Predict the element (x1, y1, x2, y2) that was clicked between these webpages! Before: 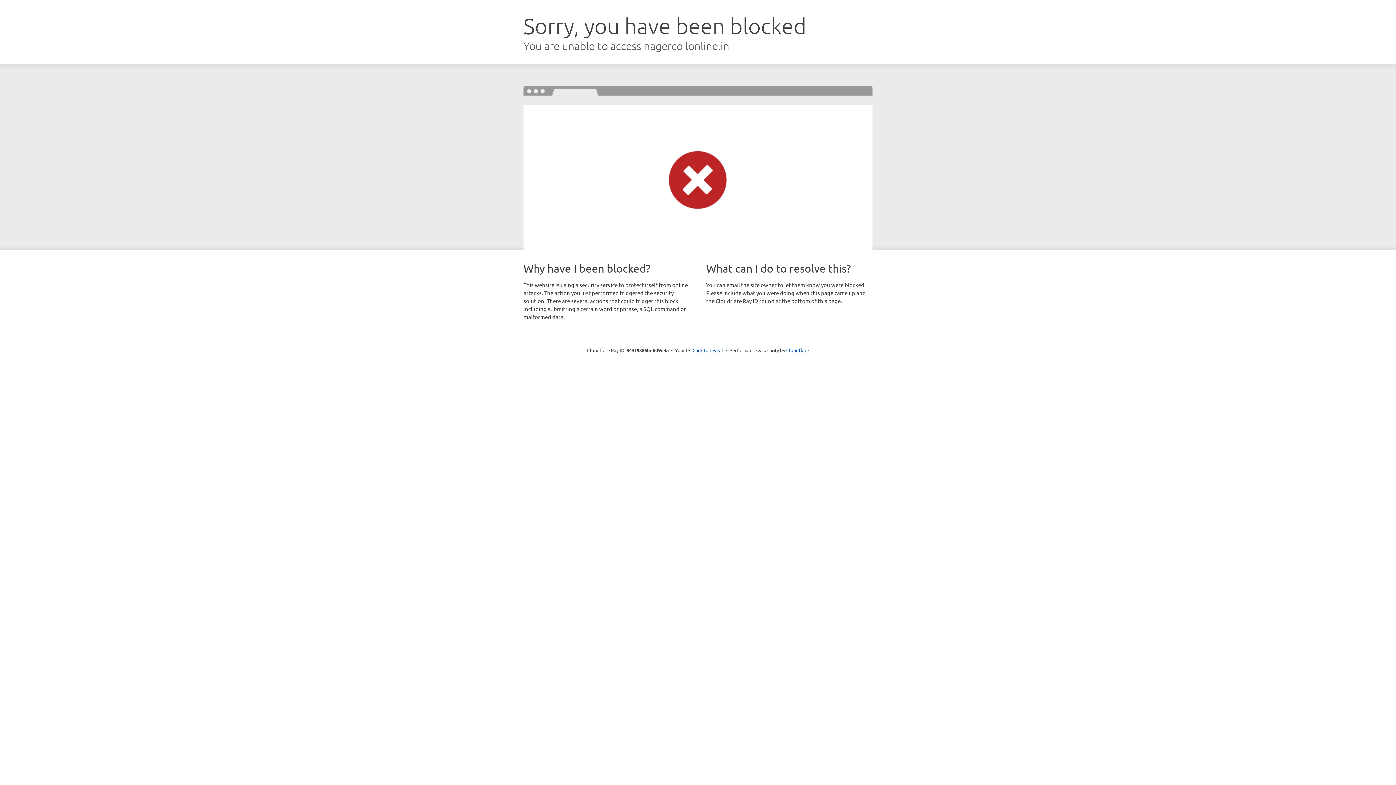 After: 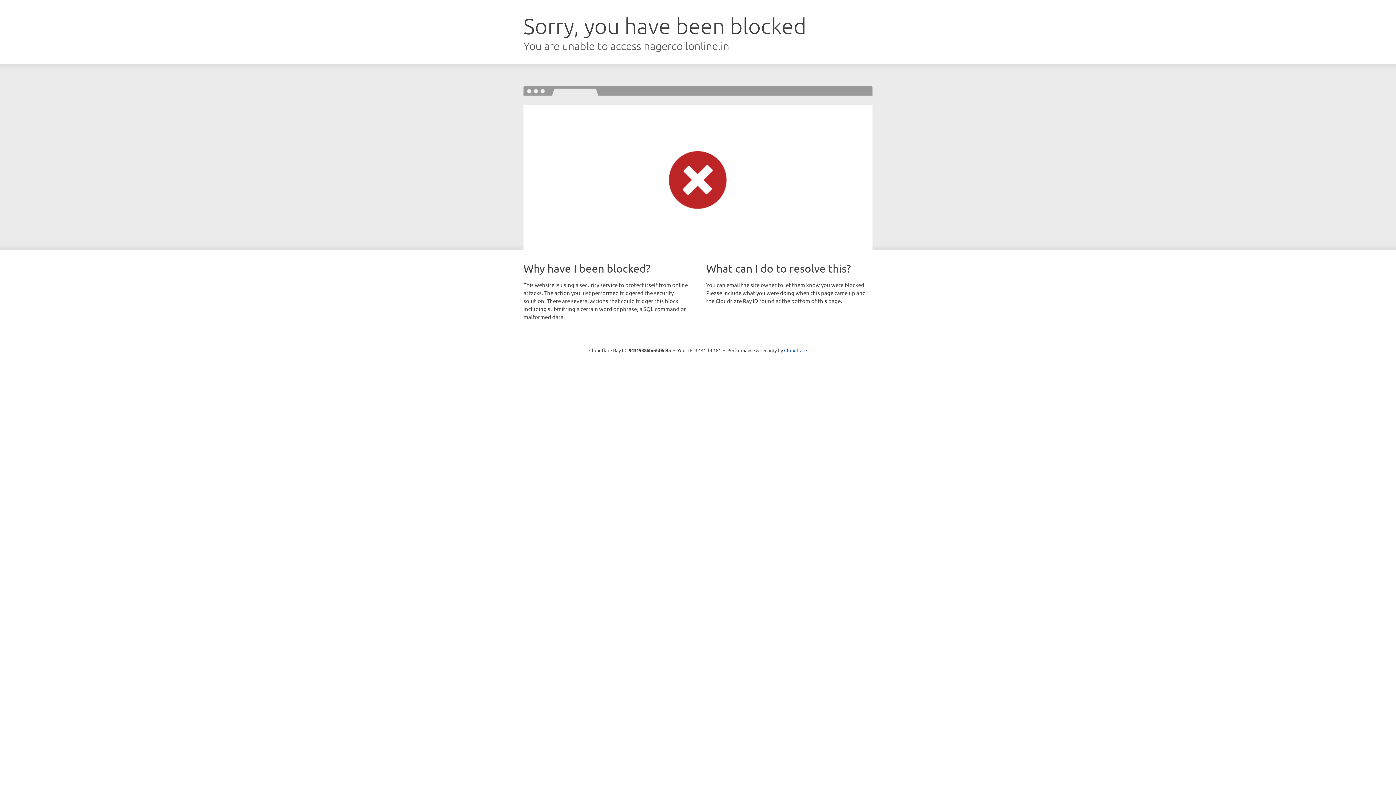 Action: bbox: (692, 346, 723, 353) label: Click to reveal